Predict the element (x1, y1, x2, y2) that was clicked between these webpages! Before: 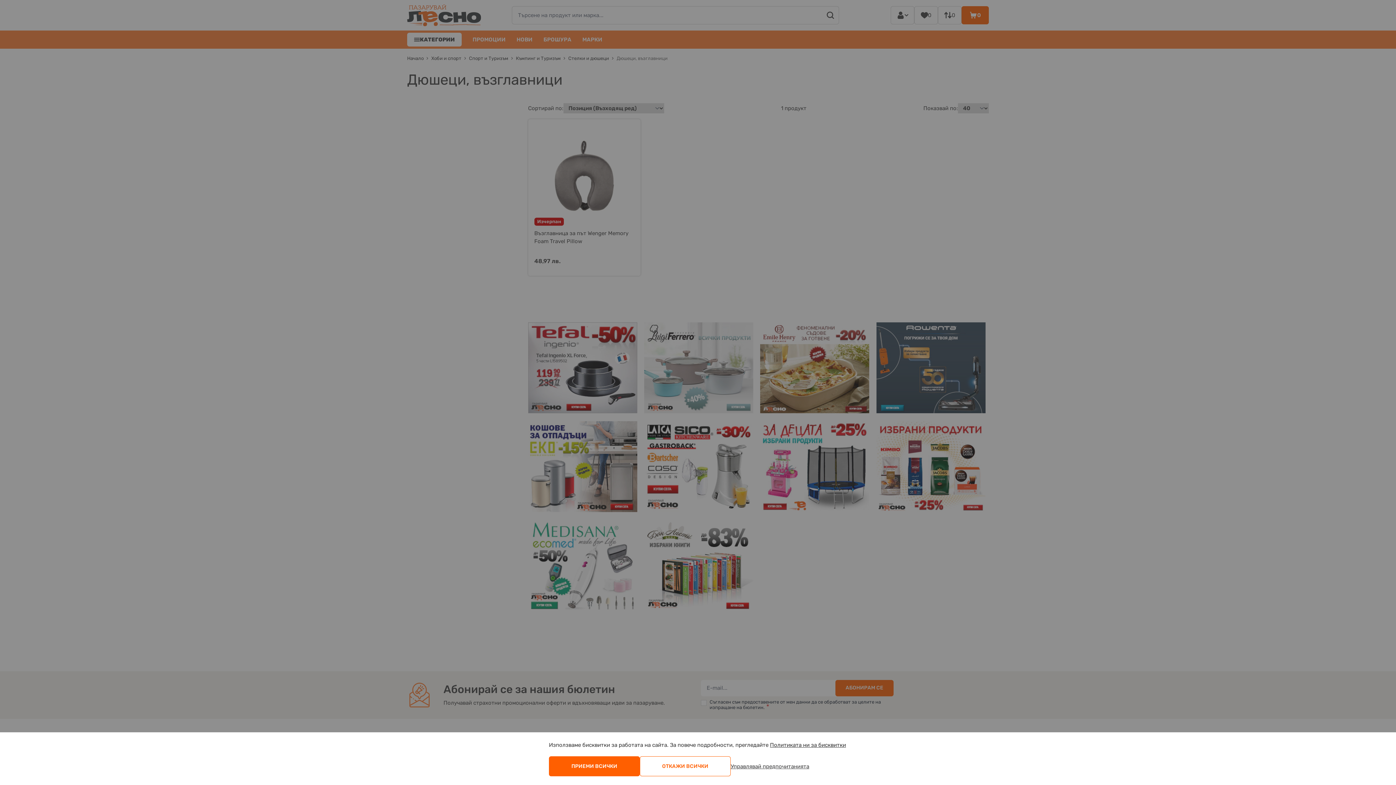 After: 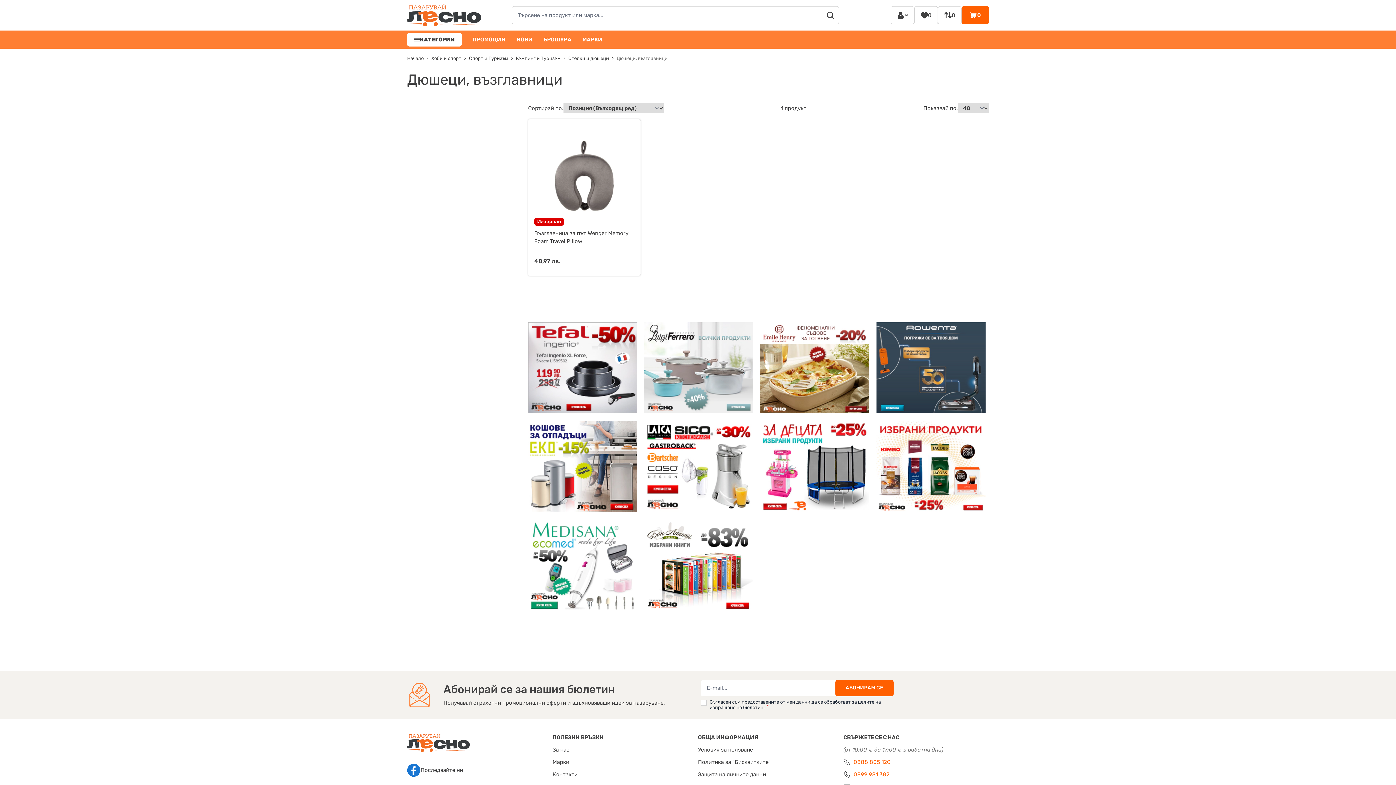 Action: label: ОТКАЖИ ВСИЧКИ bbox: (640, 756, 730, 776)